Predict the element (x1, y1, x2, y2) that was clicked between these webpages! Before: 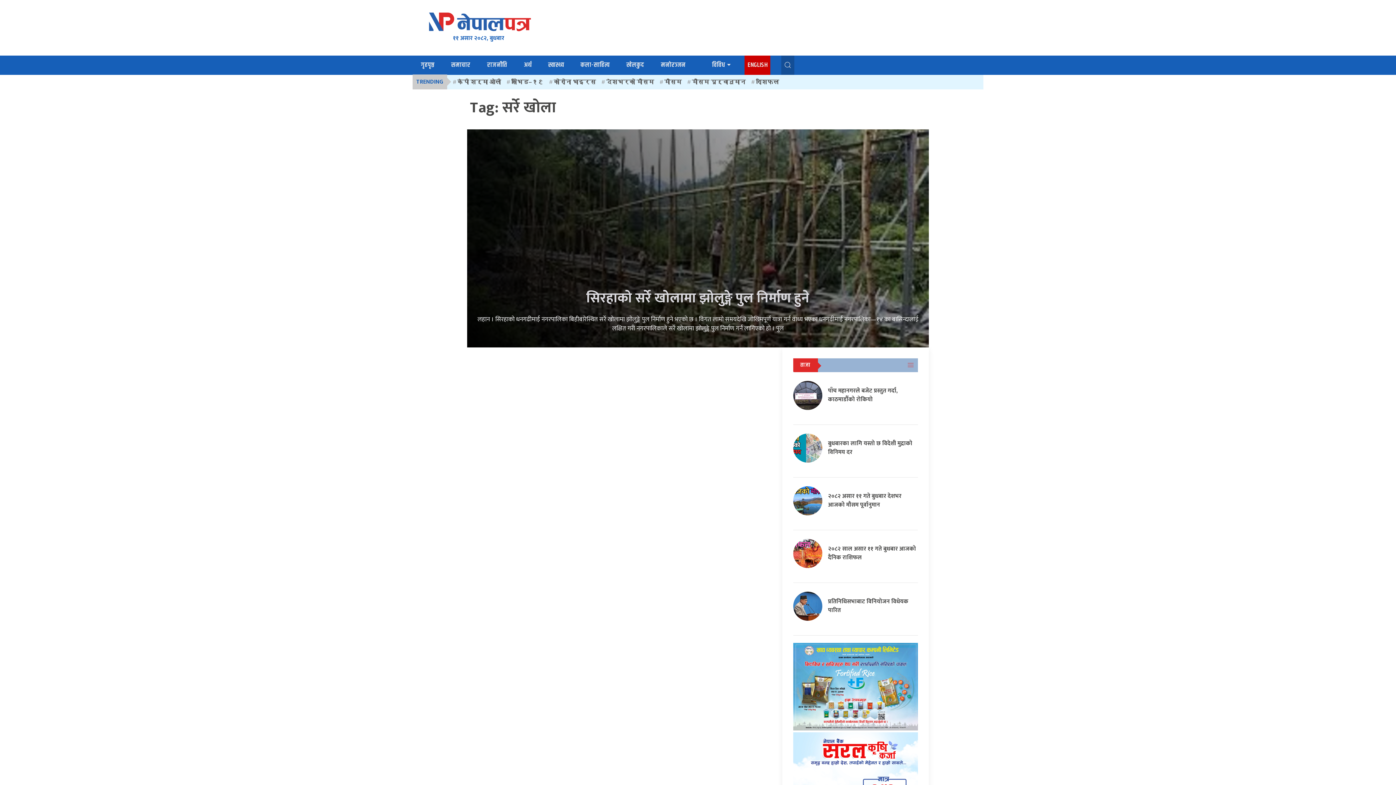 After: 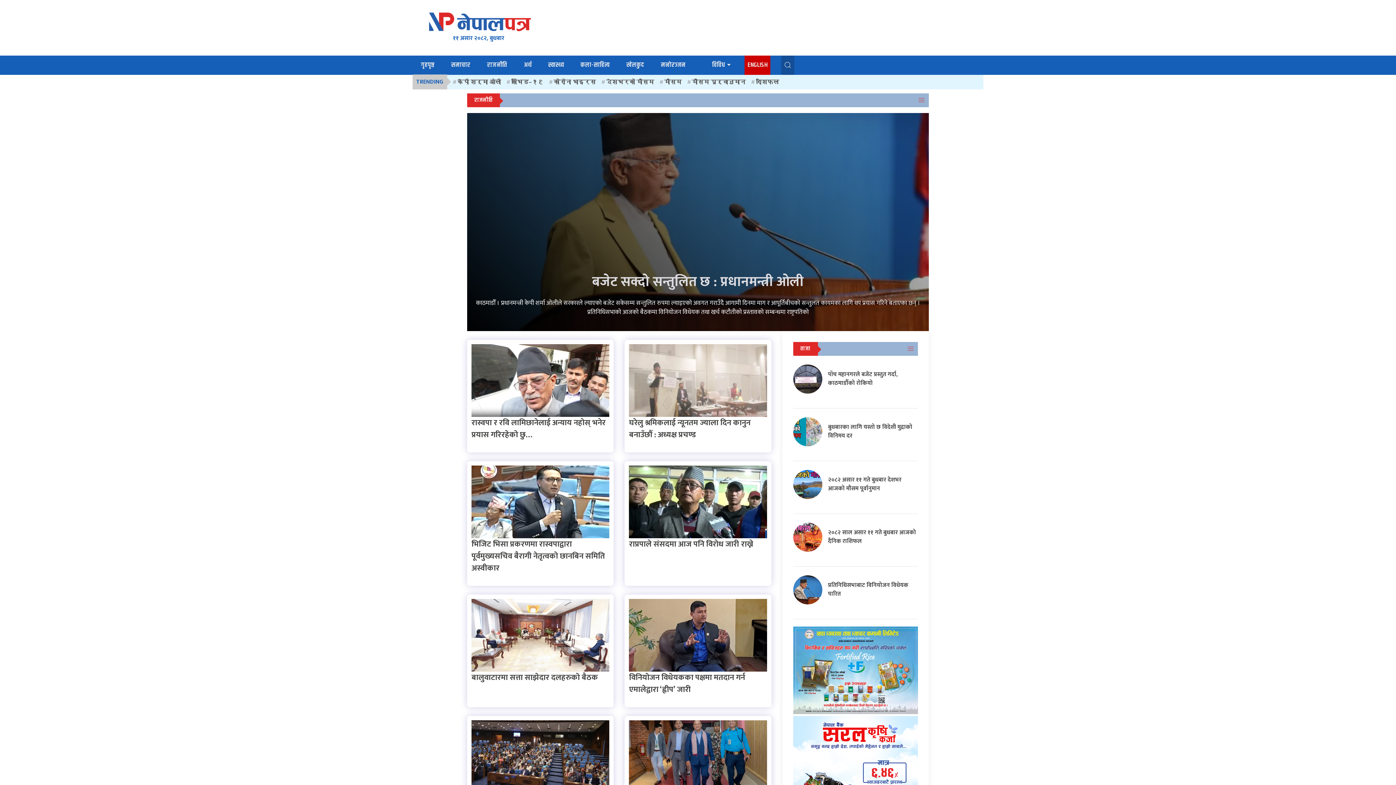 Action: label: राजनीति bbox: (484, 55, 510, 74)